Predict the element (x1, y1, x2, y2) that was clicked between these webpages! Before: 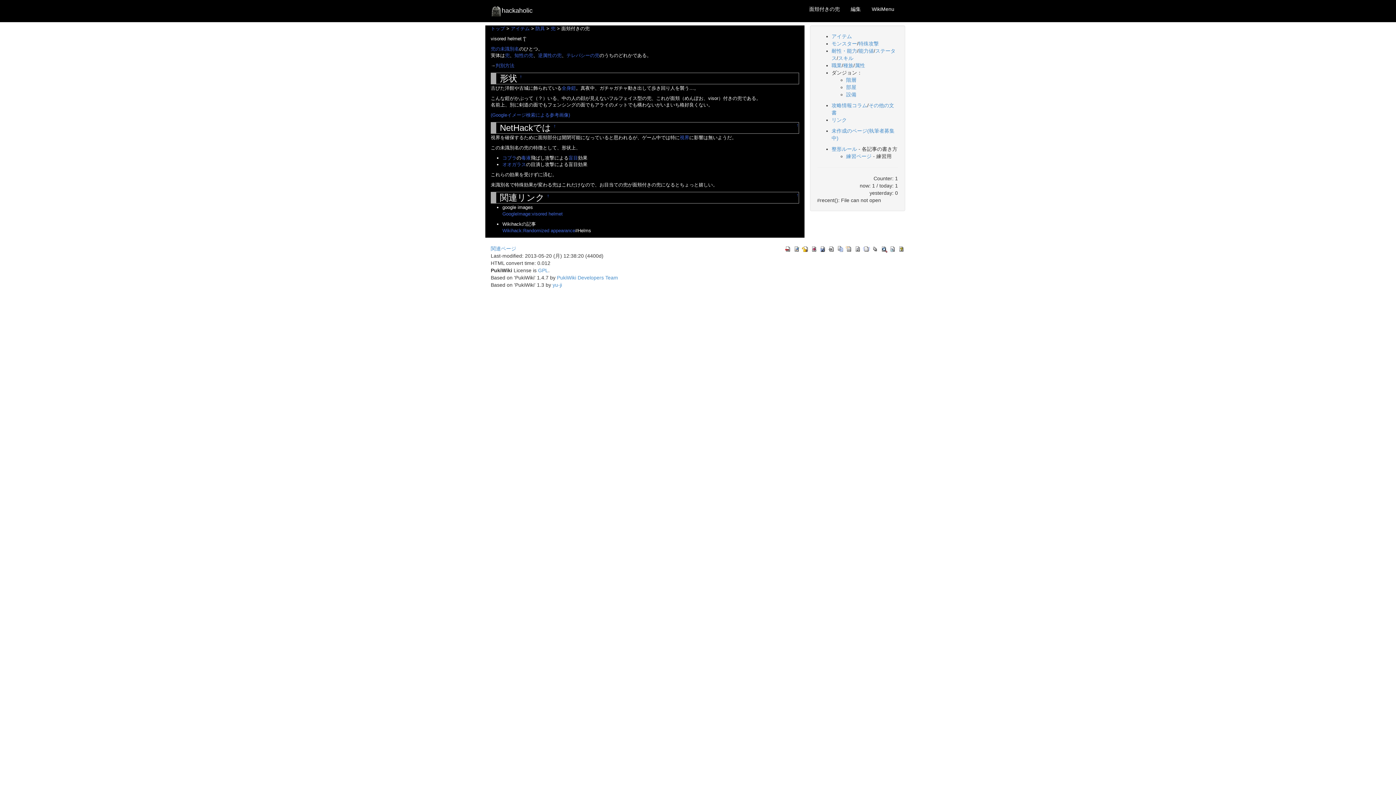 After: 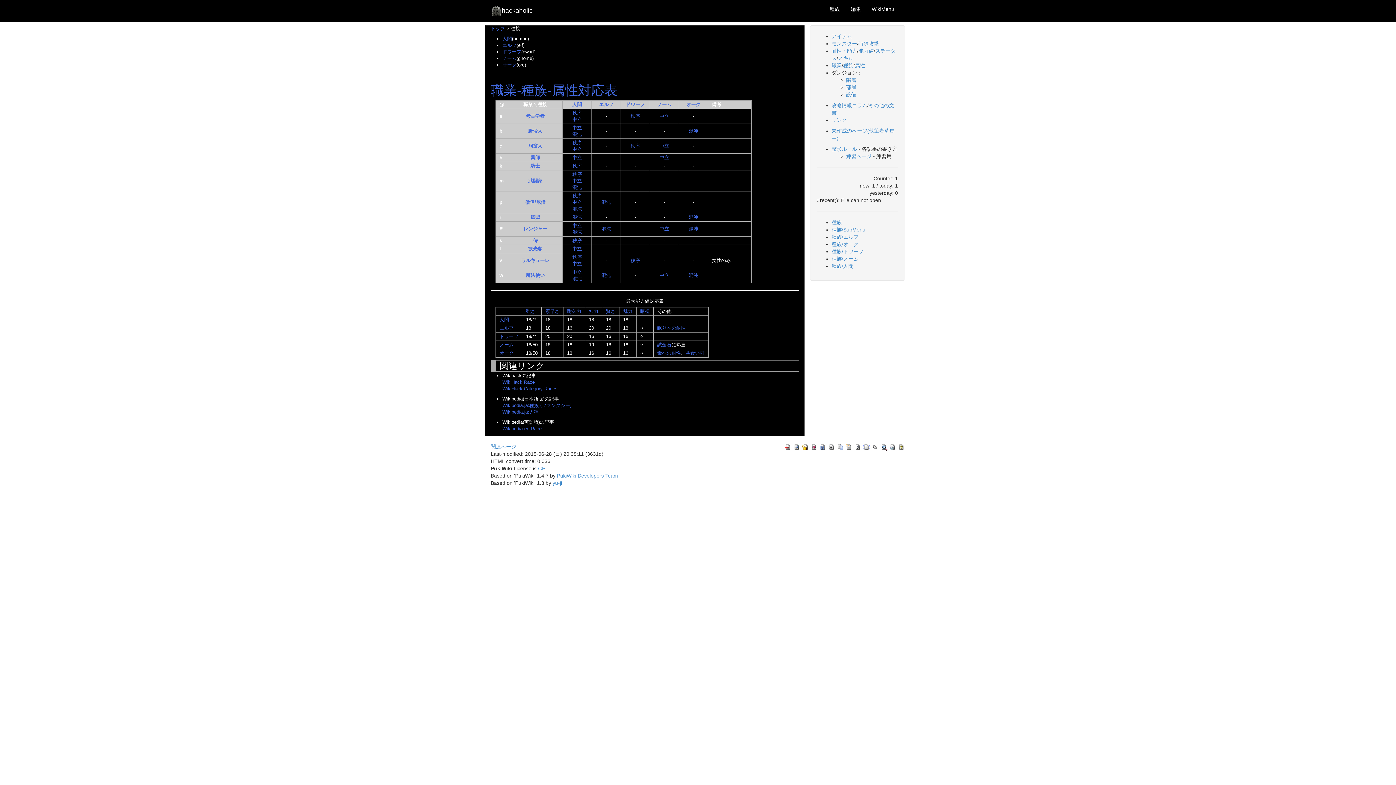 Action: label: 種族 bbox: (843, 62, 853, 68)